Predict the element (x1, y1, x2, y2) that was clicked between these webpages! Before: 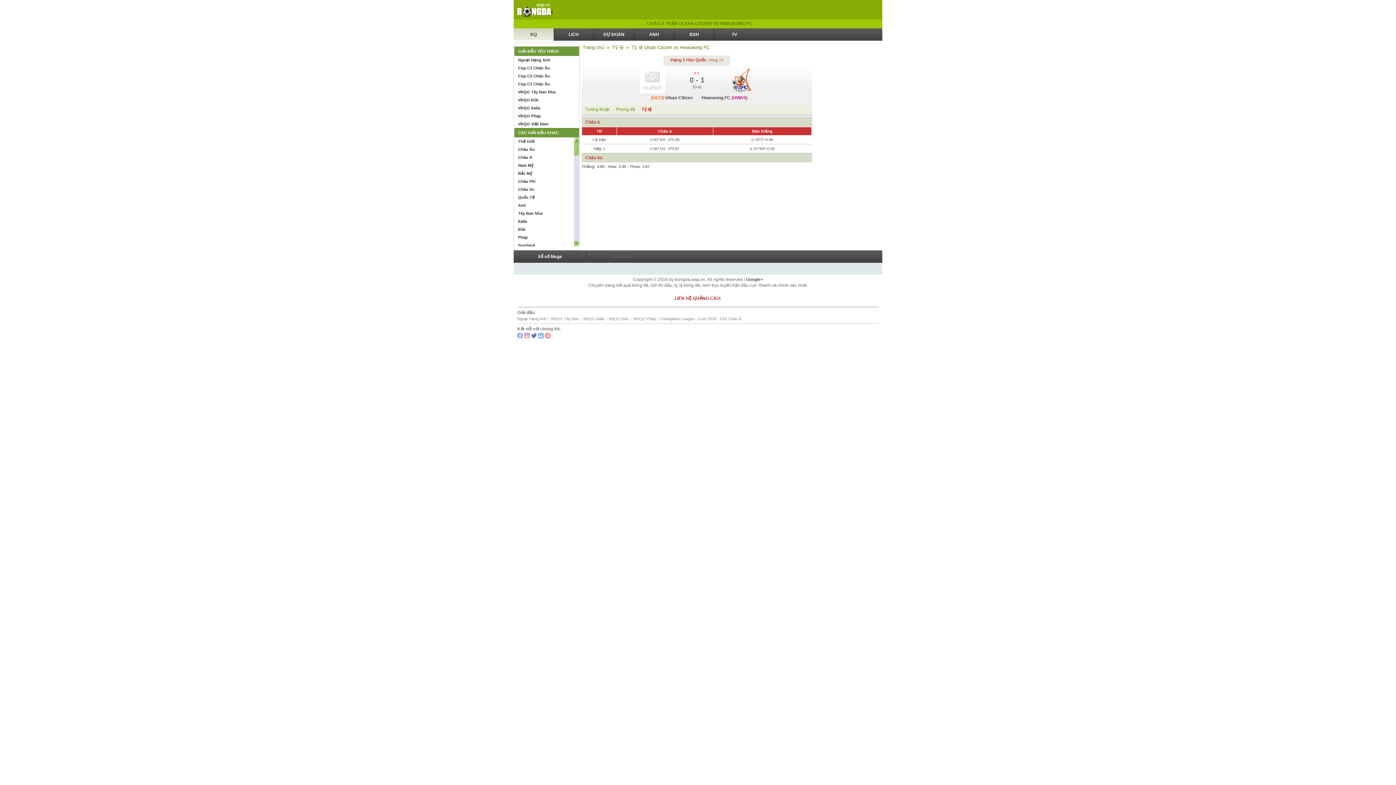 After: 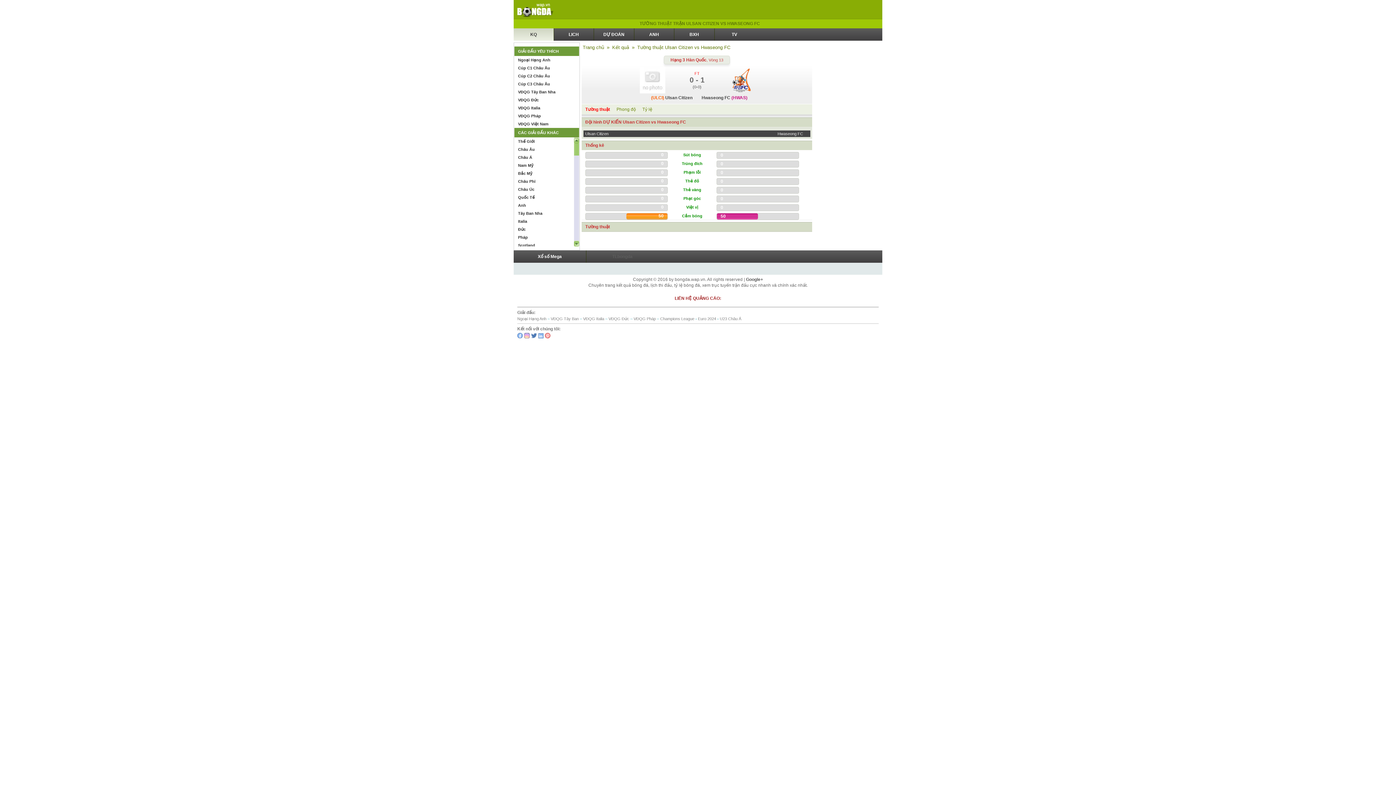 Action: label: Tường thuật bbox: (585, 106, 614, 112)